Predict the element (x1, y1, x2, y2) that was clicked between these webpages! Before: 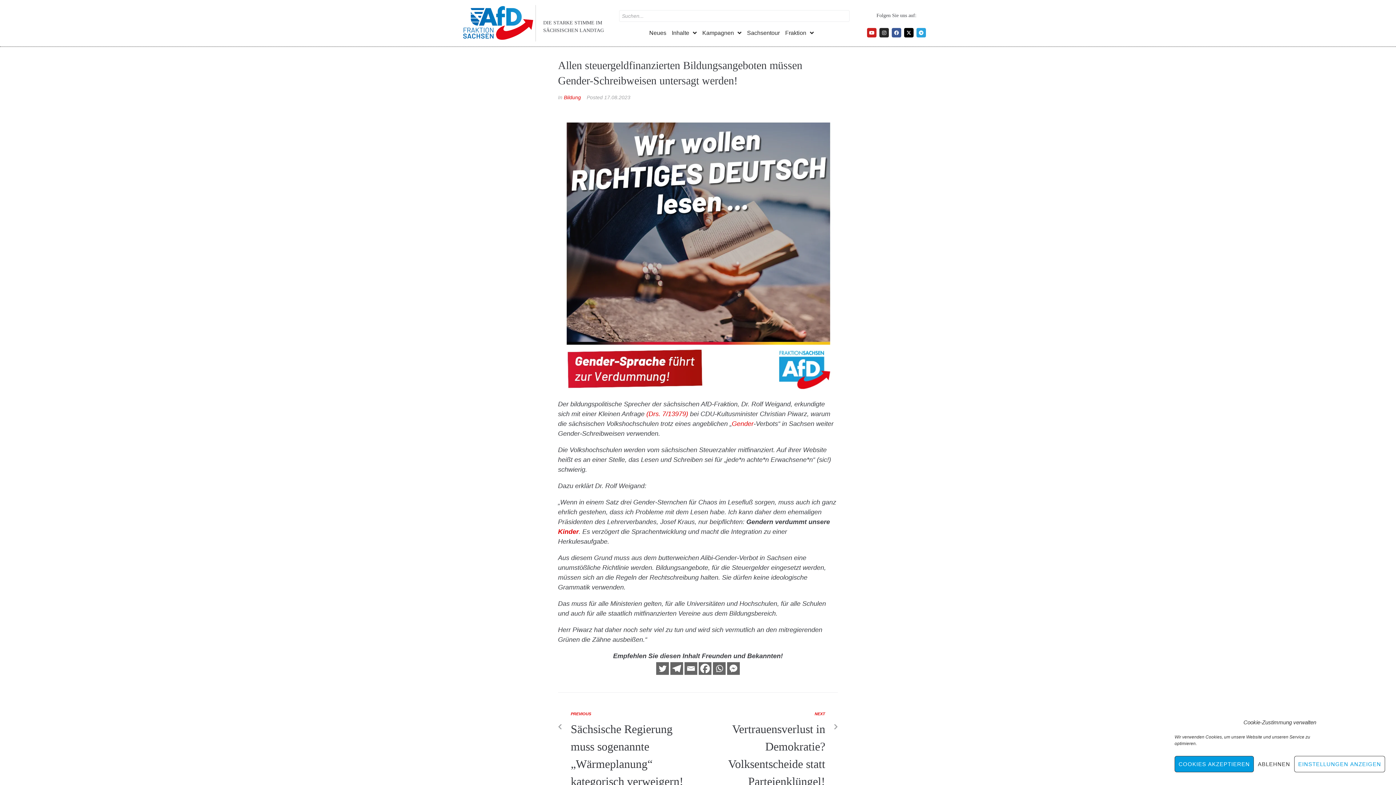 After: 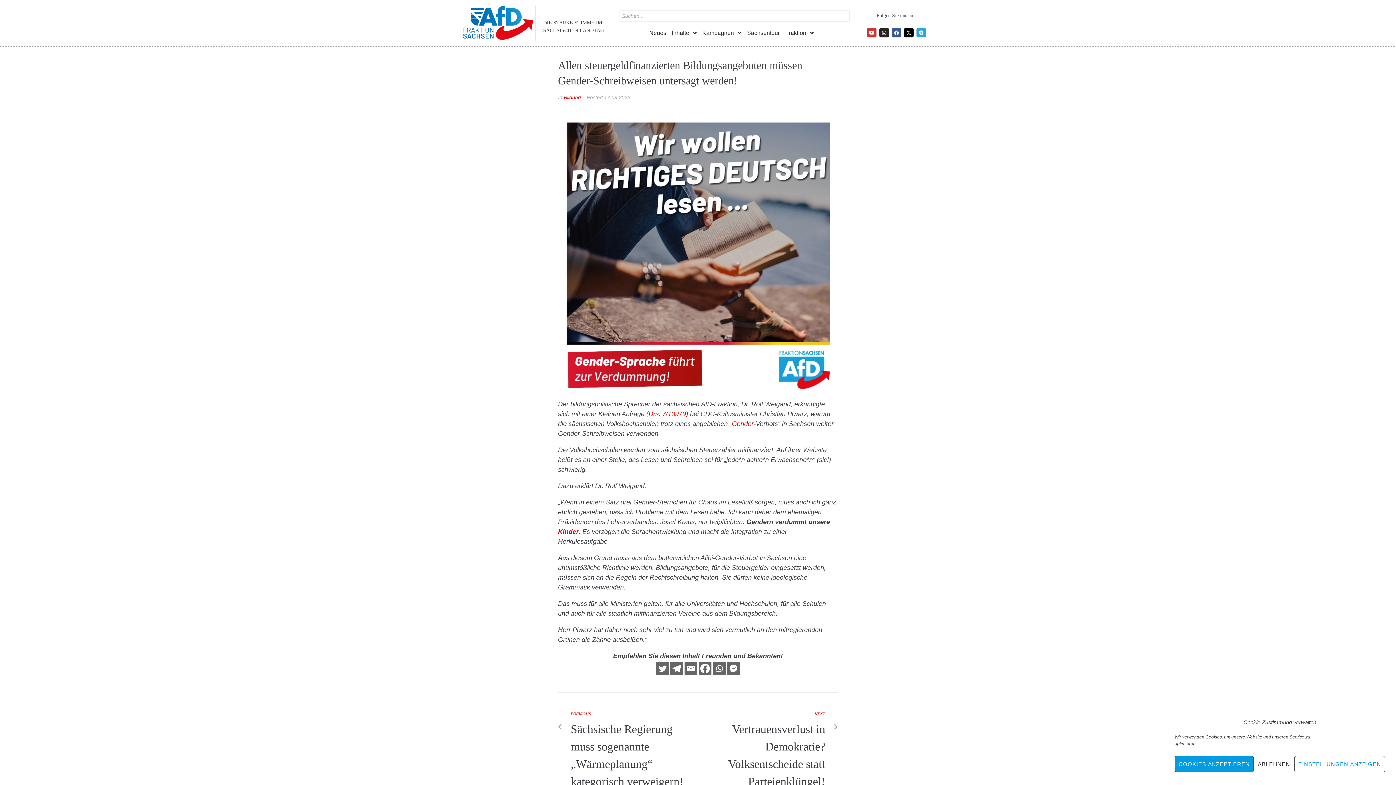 Action: bbox: (867, 28, 876, 37) label: Youtube